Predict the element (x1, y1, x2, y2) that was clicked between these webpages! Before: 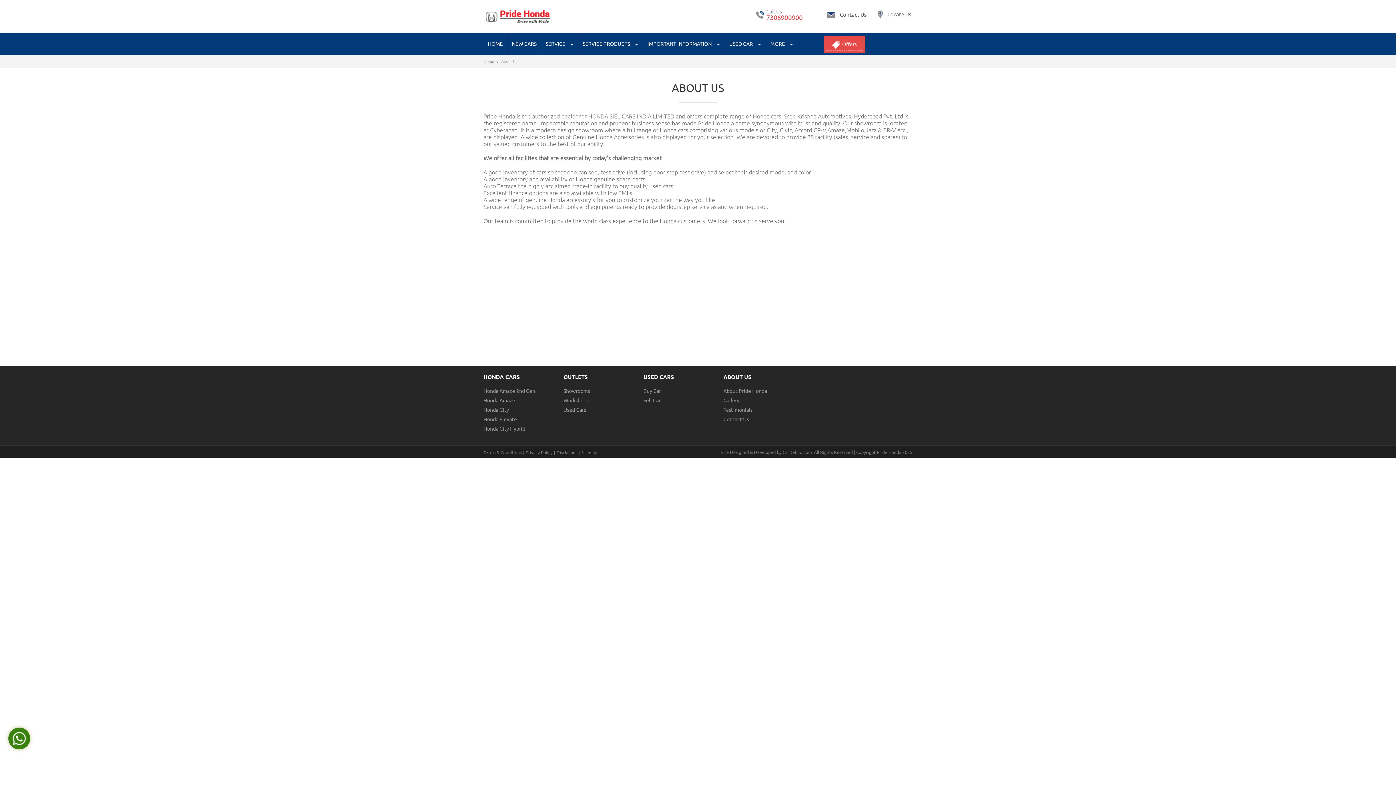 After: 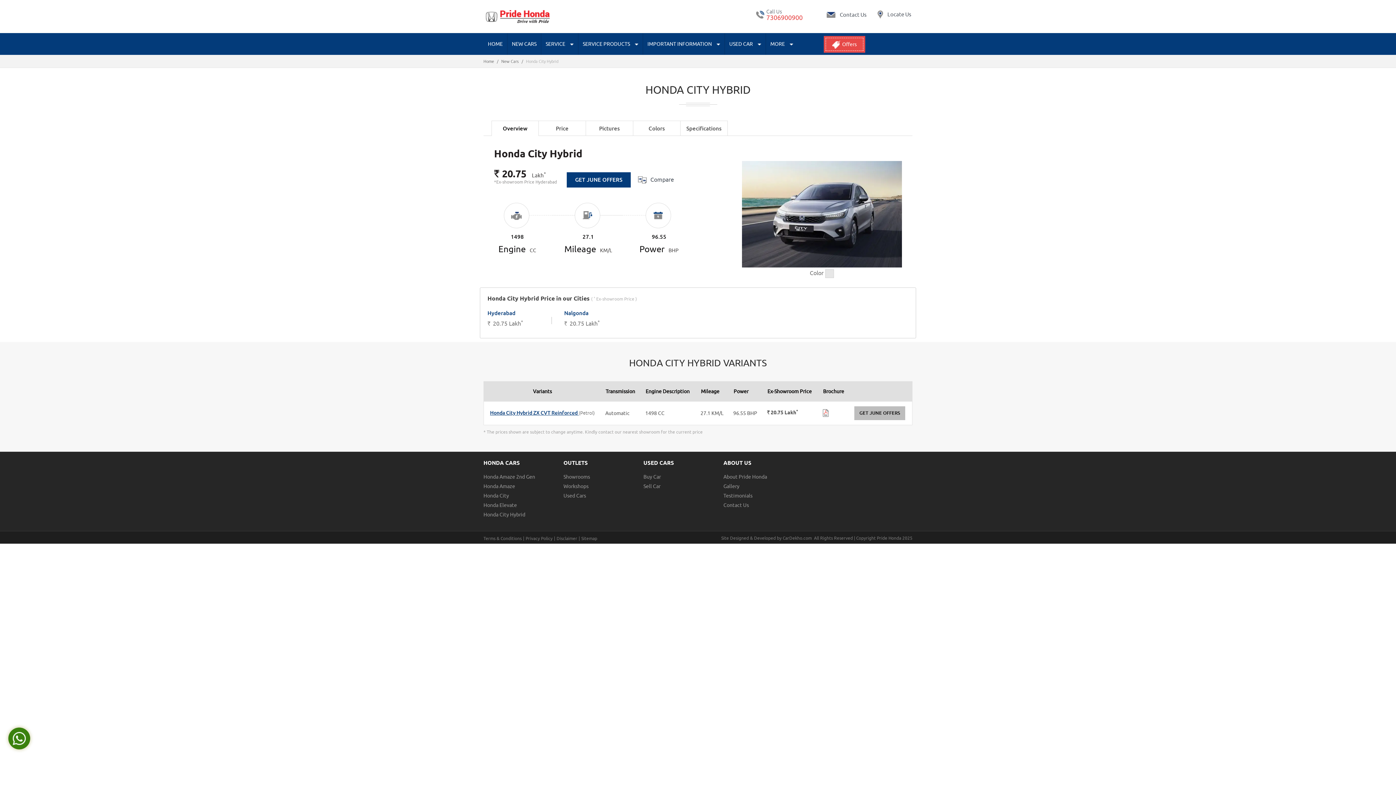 Action: label: Honda City Hybrid bbox: (483, 426, 525, 432)